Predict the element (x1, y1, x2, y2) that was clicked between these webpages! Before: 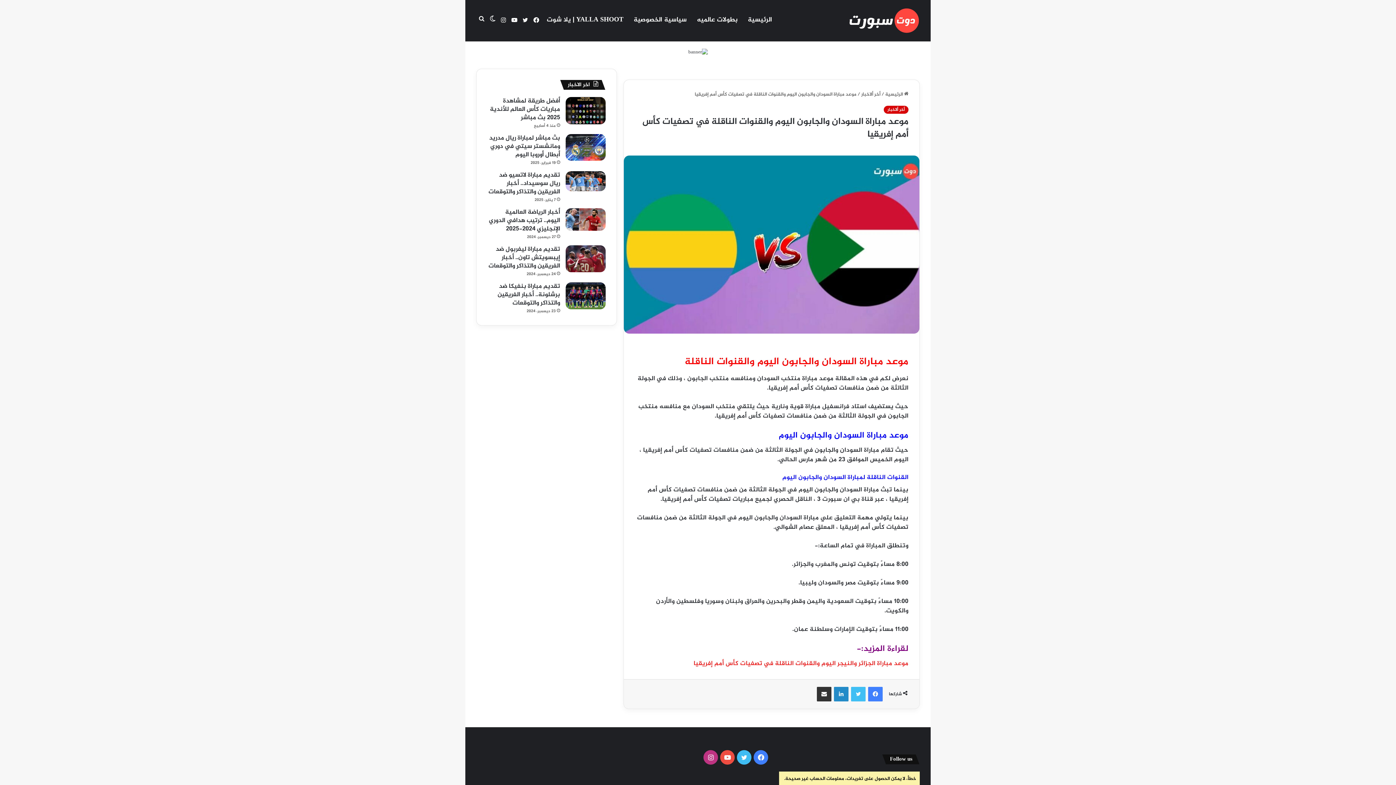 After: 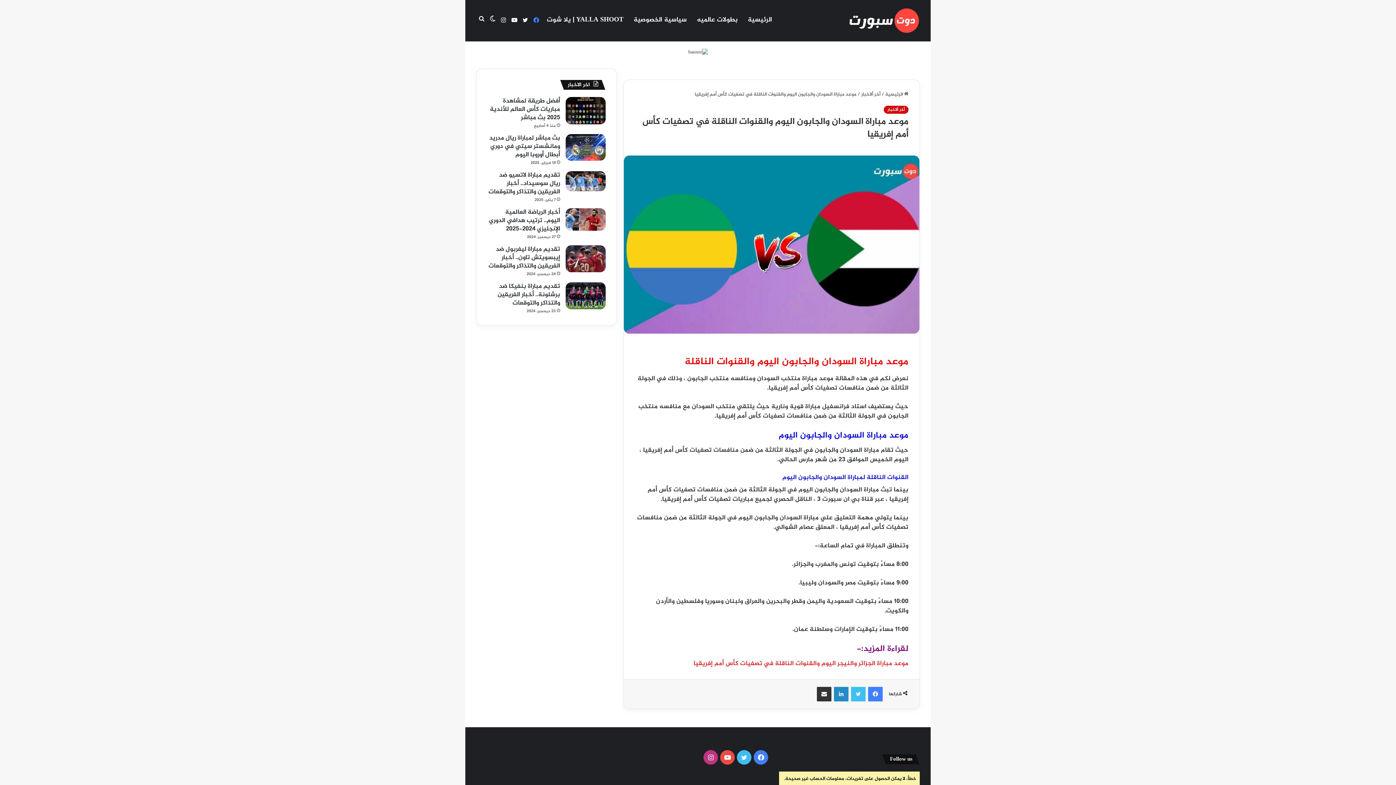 Action: bbox: (530, 0, 541, 41) label: فيسبوك